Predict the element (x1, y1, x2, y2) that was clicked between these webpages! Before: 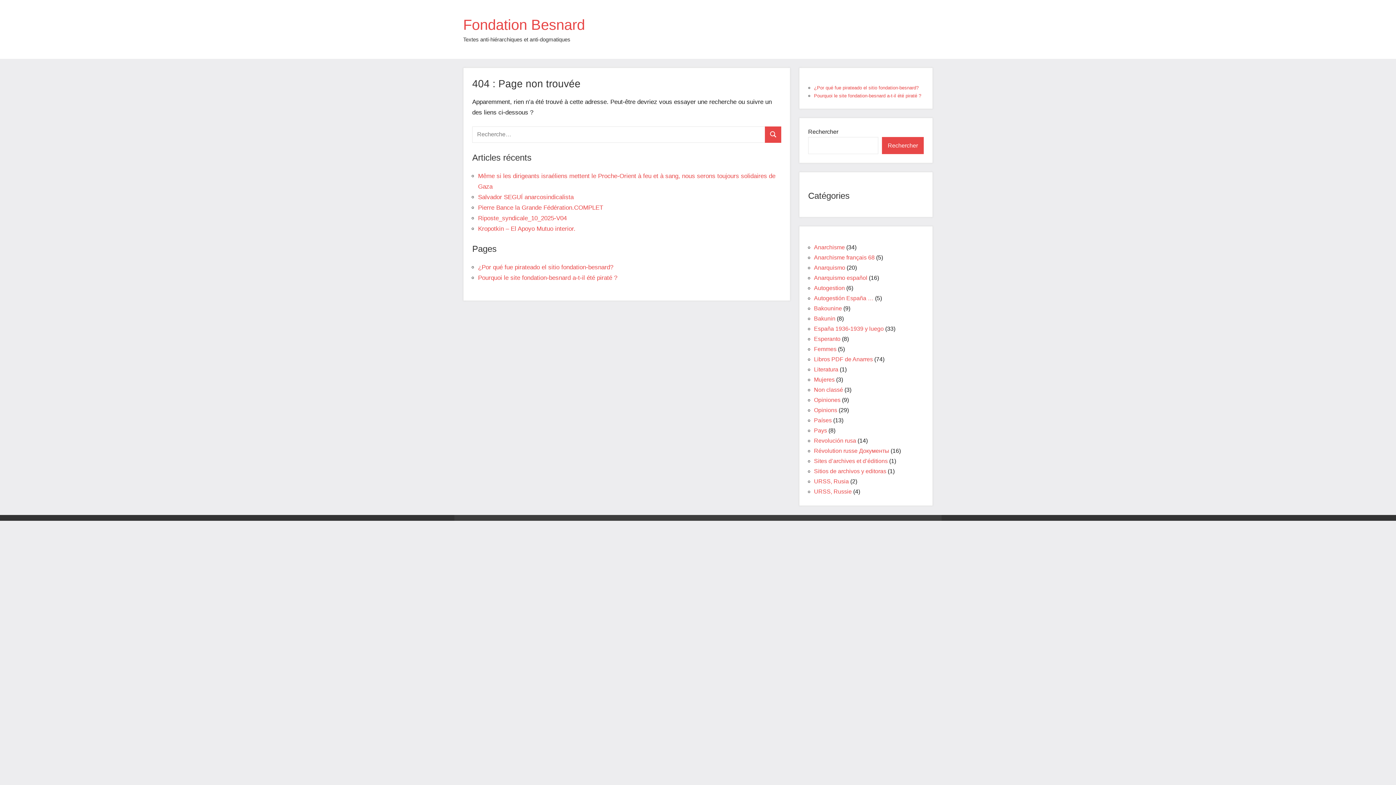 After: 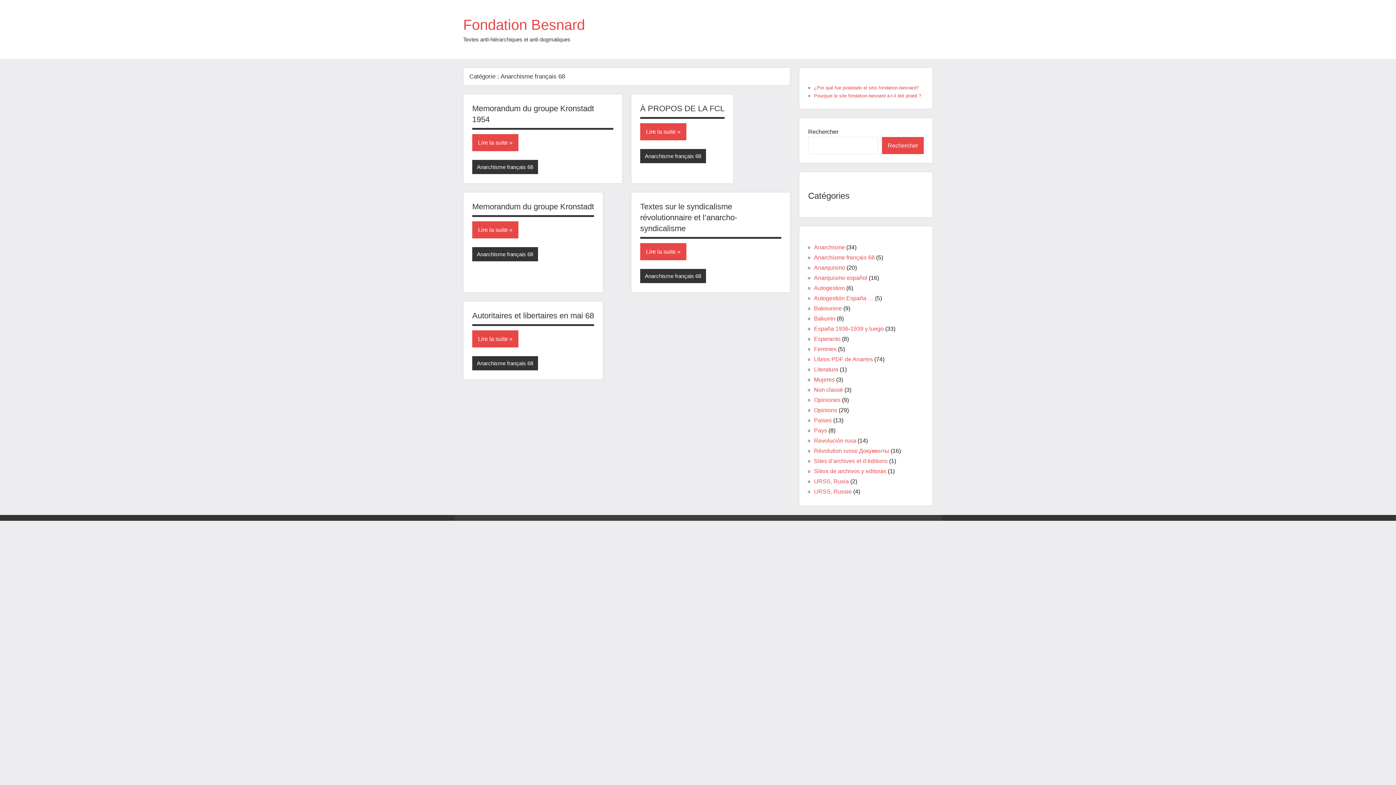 Action: label: Anarchisme français 68 bbox: (814, 254, 874, 260)